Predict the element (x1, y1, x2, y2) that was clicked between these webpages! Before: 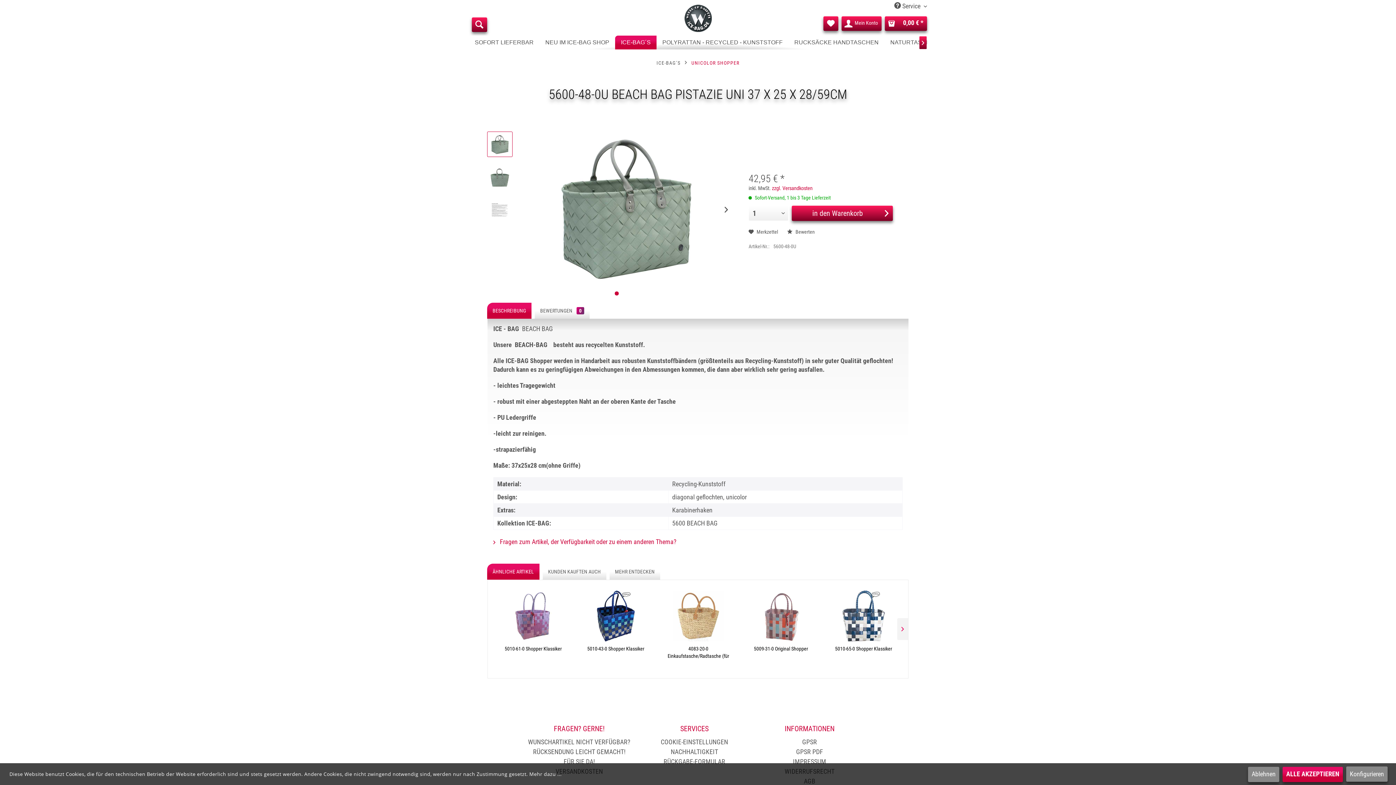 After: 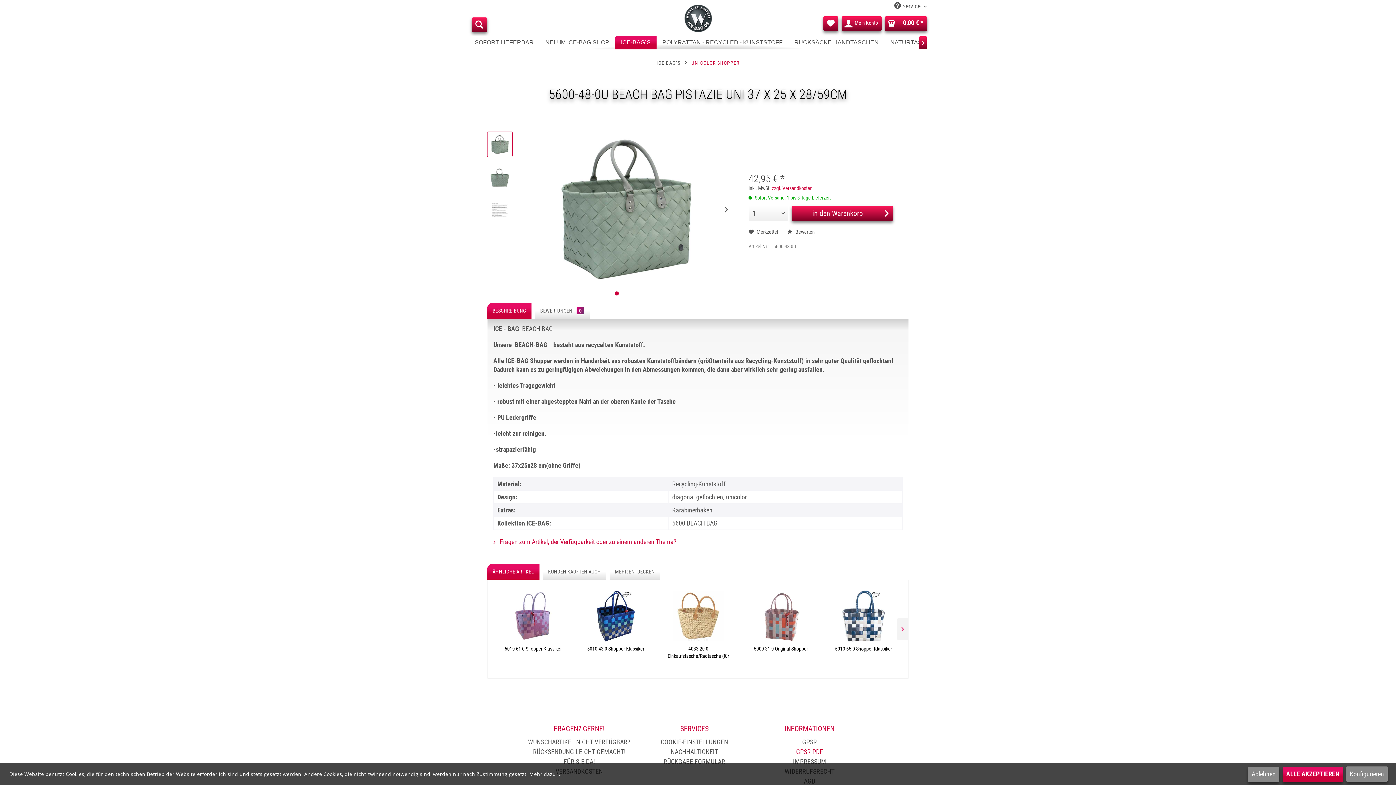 Action: label: GPSR PDF bbox: (754, 747, 865, 757)